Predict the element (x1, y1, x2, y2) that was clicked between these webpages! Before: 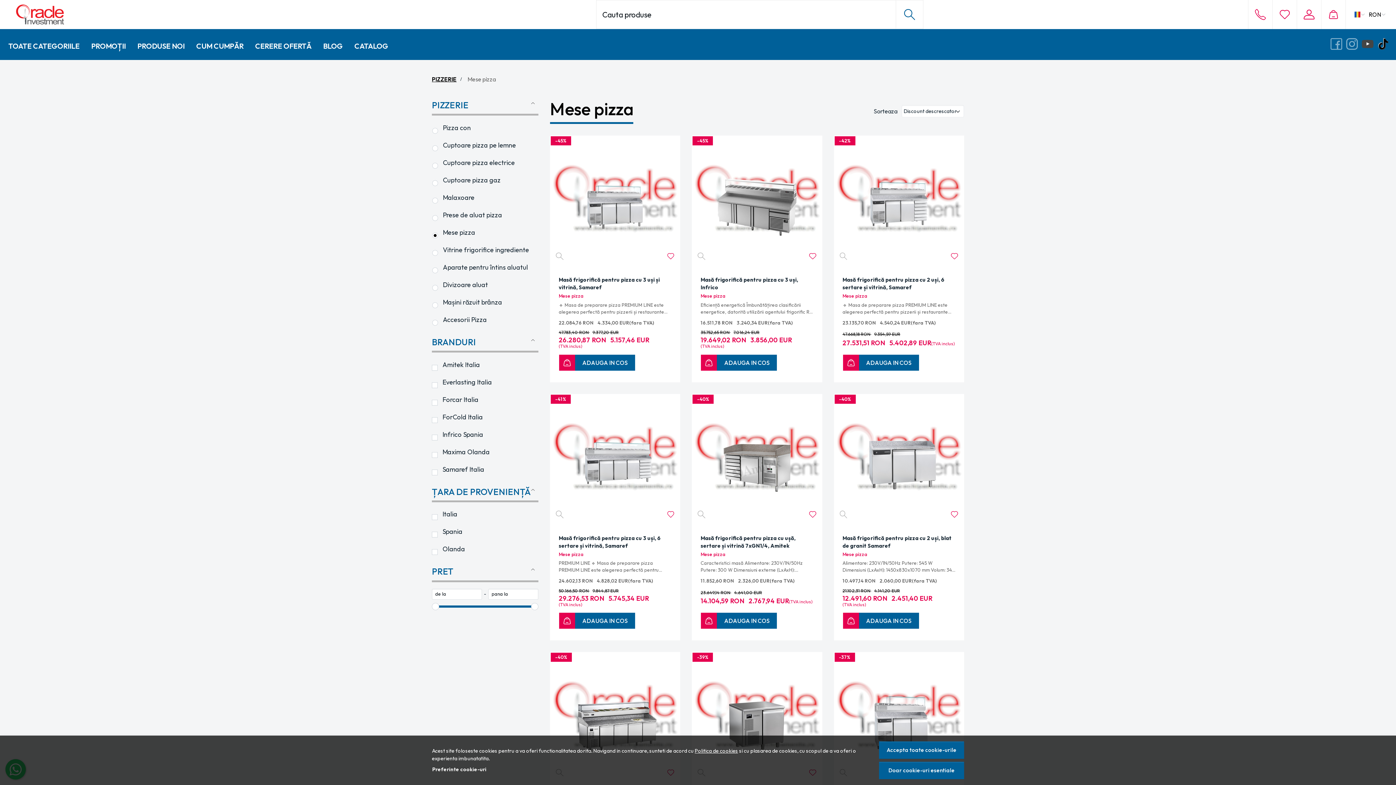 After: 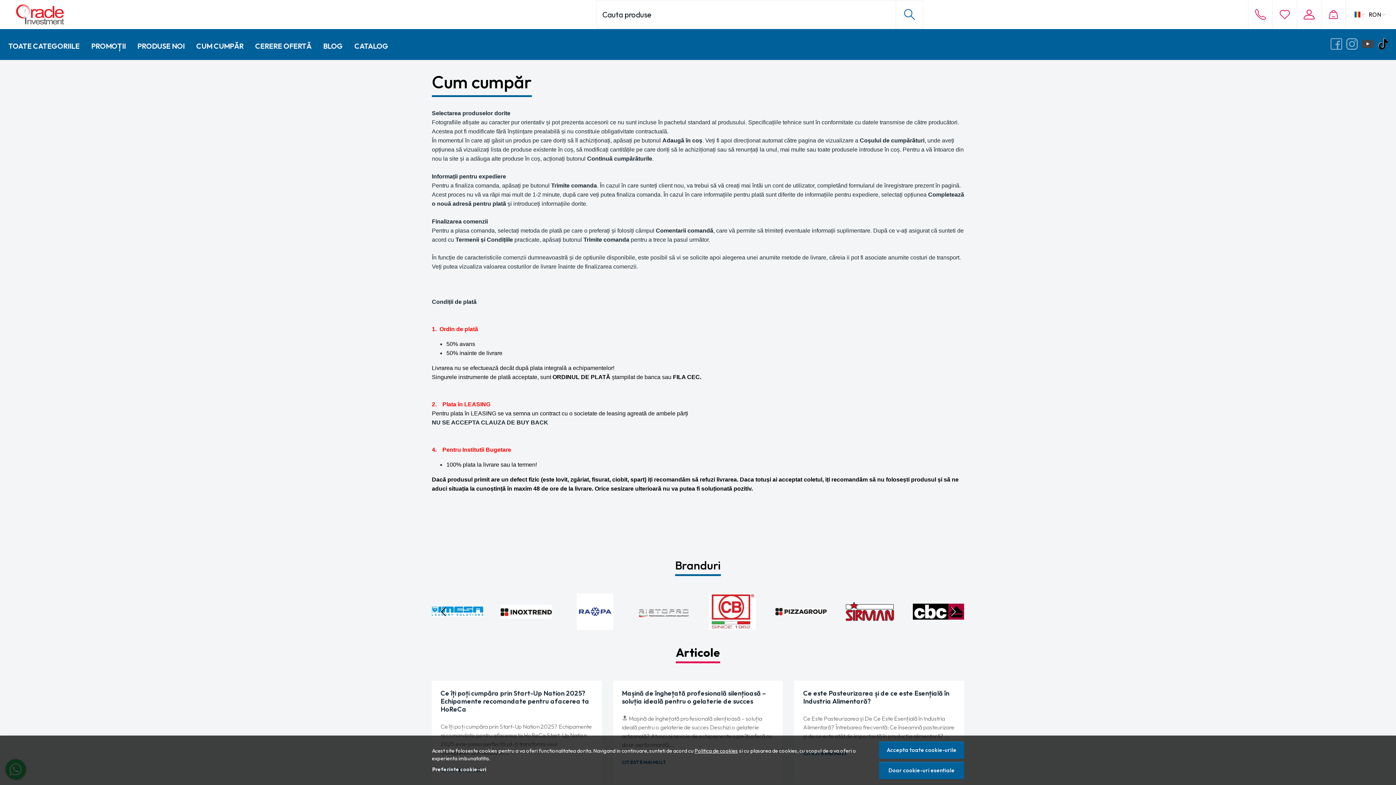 Action: label: CUM CUMPĂR bbox: (190, 32, 249, 57)